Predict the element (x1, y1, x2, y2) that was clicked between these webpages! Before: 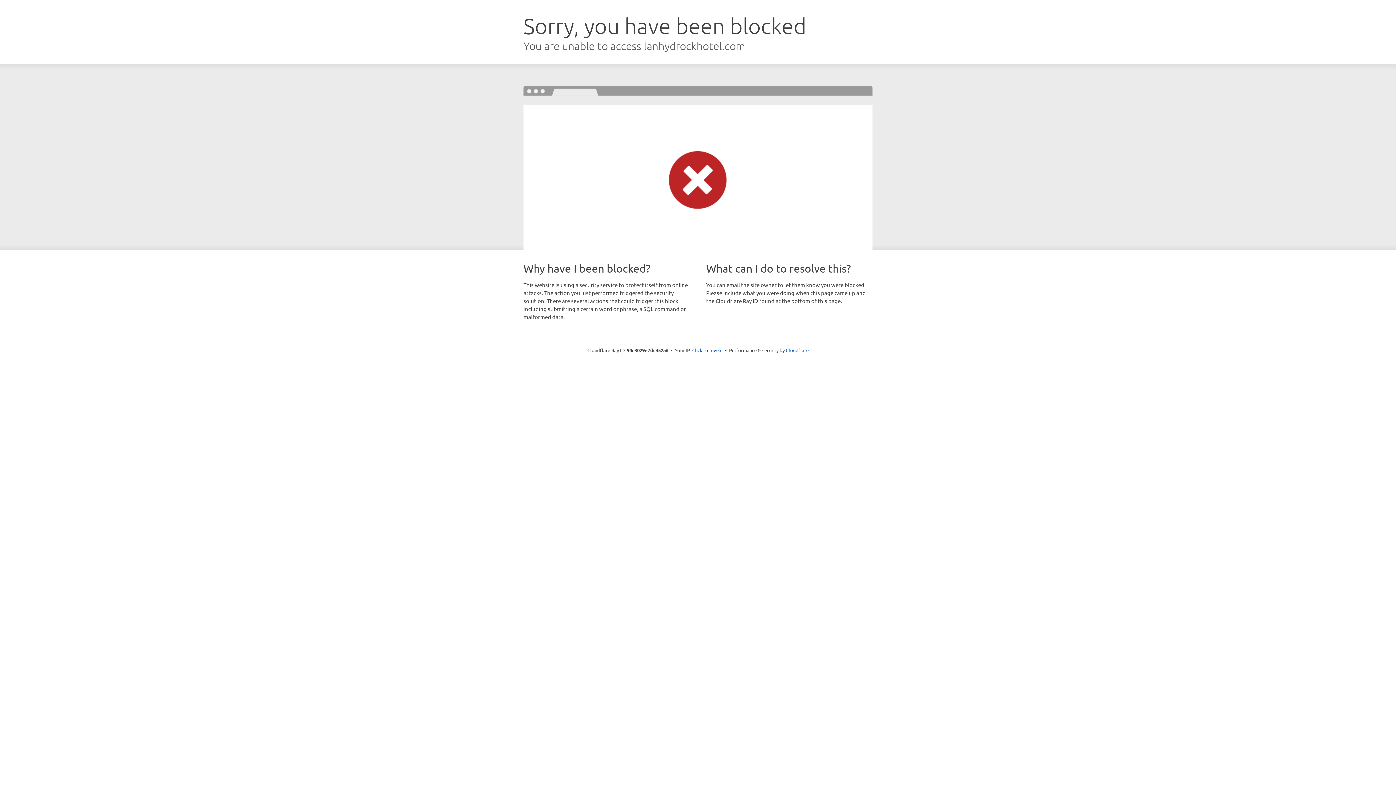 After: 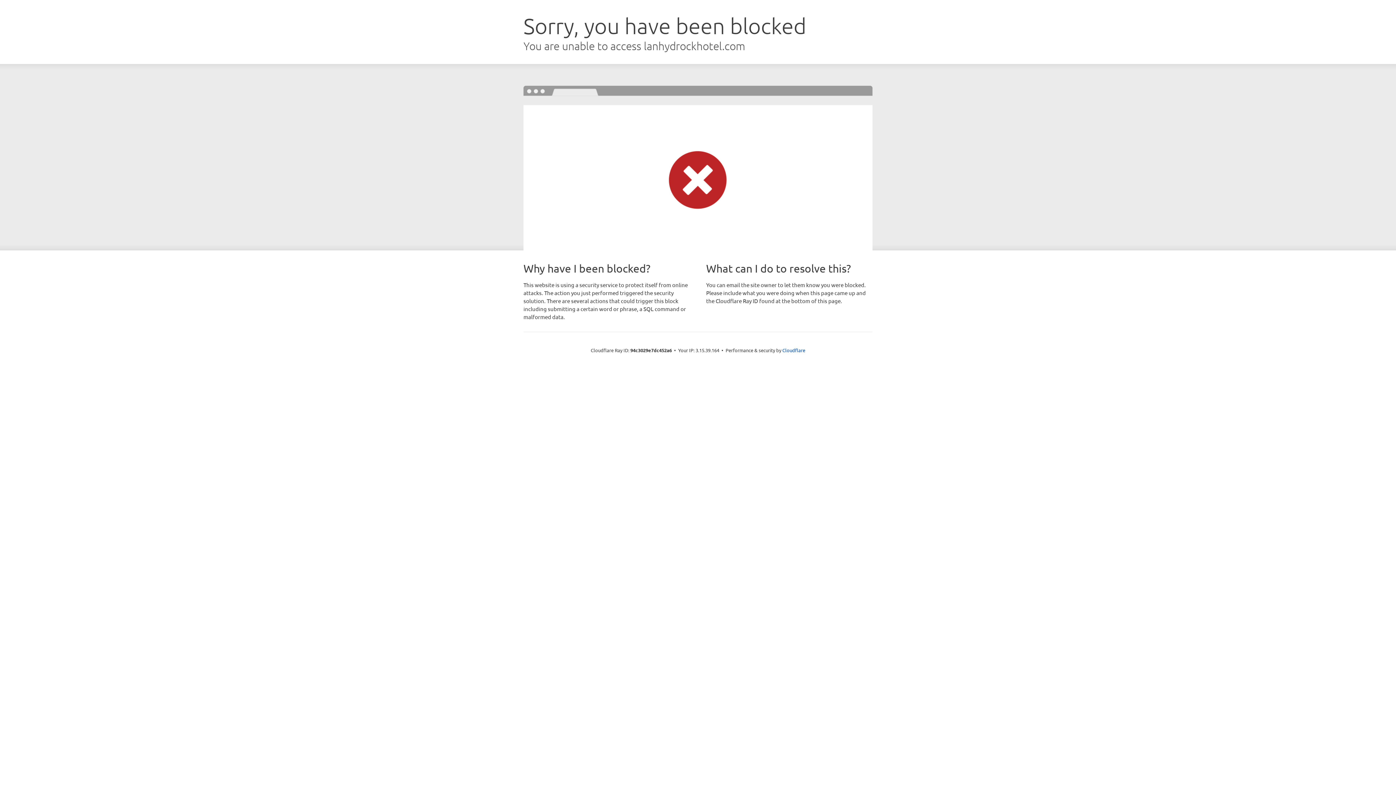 Action: label: Click to reveal bbox: (692, 346, 722, 353)